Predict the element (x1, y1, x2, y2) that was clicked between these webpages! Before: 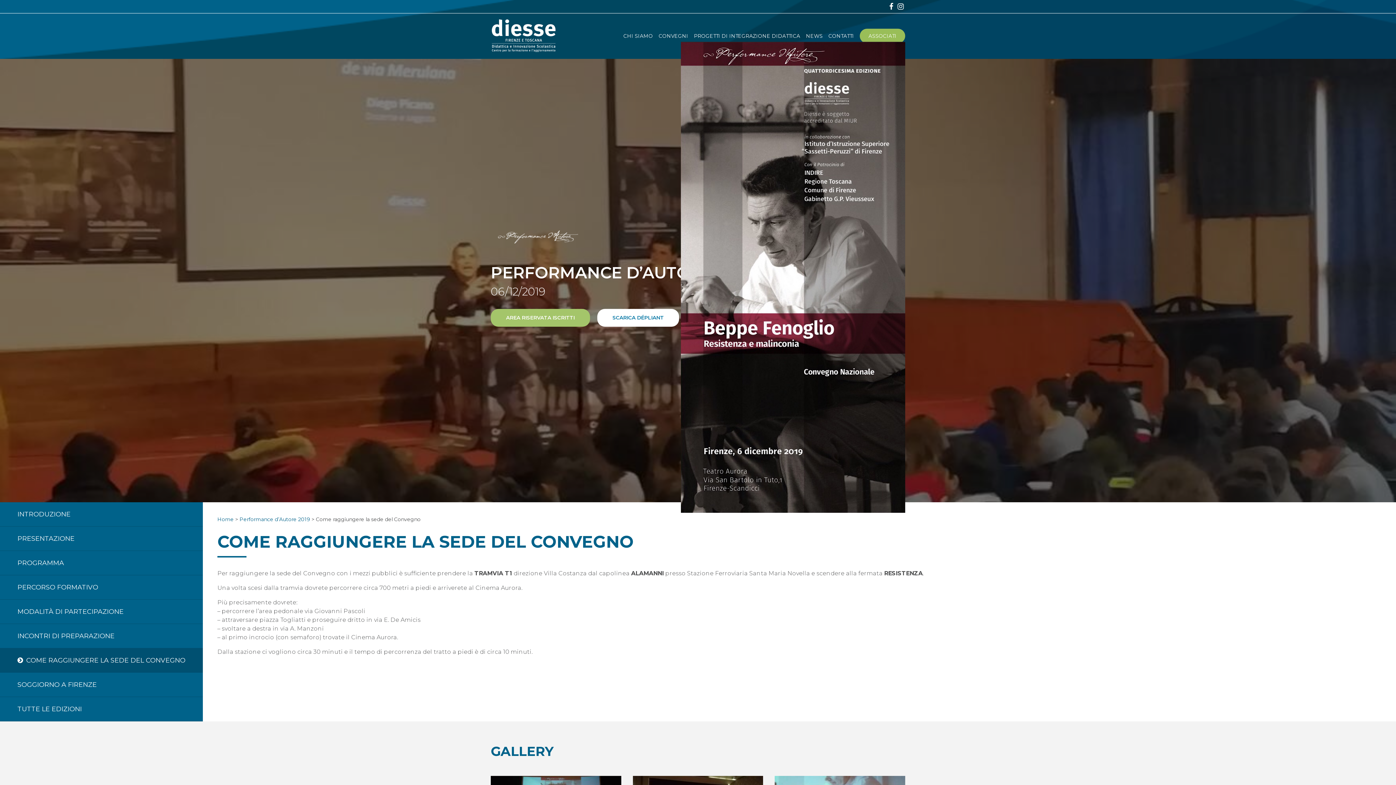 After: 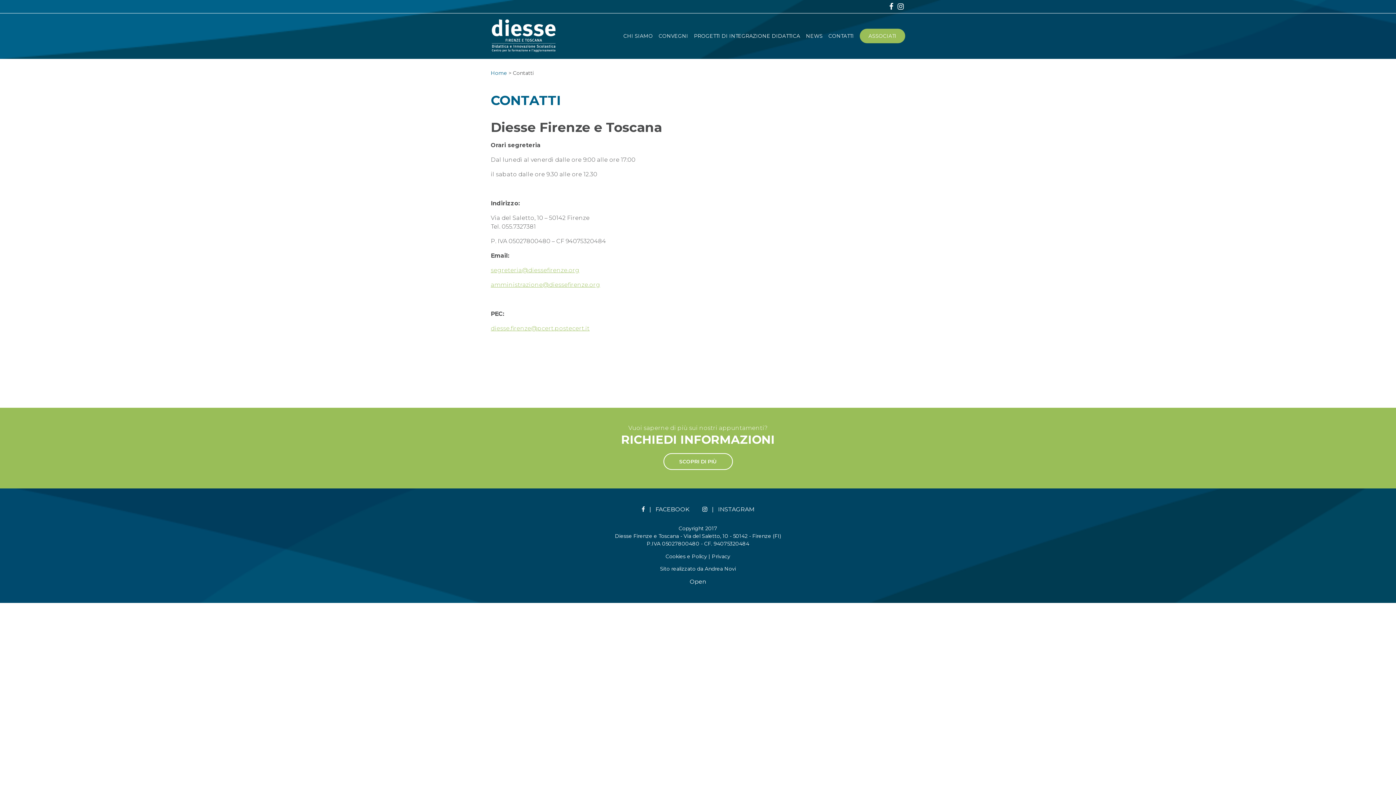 Action: bbox: (825, 30, 857, 41) label: CONTATTI